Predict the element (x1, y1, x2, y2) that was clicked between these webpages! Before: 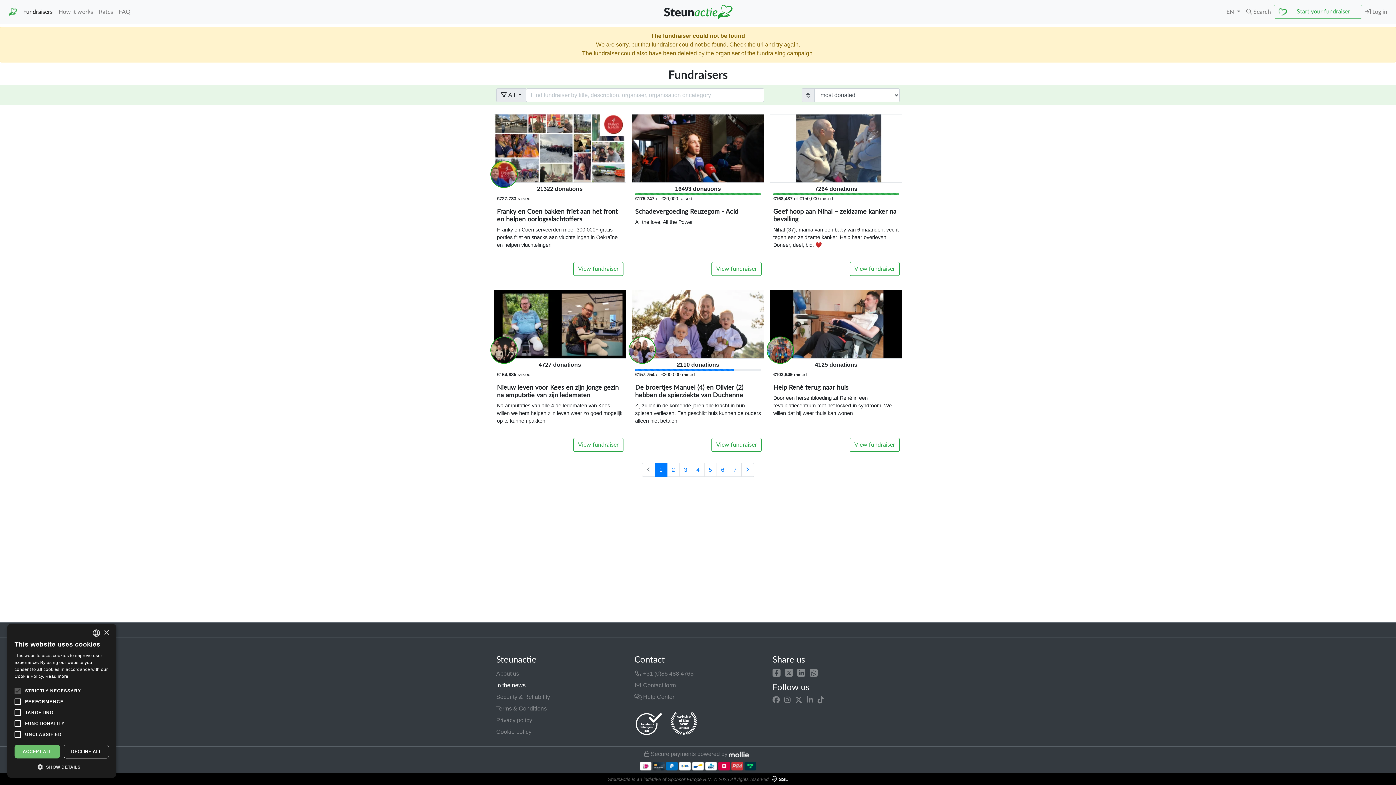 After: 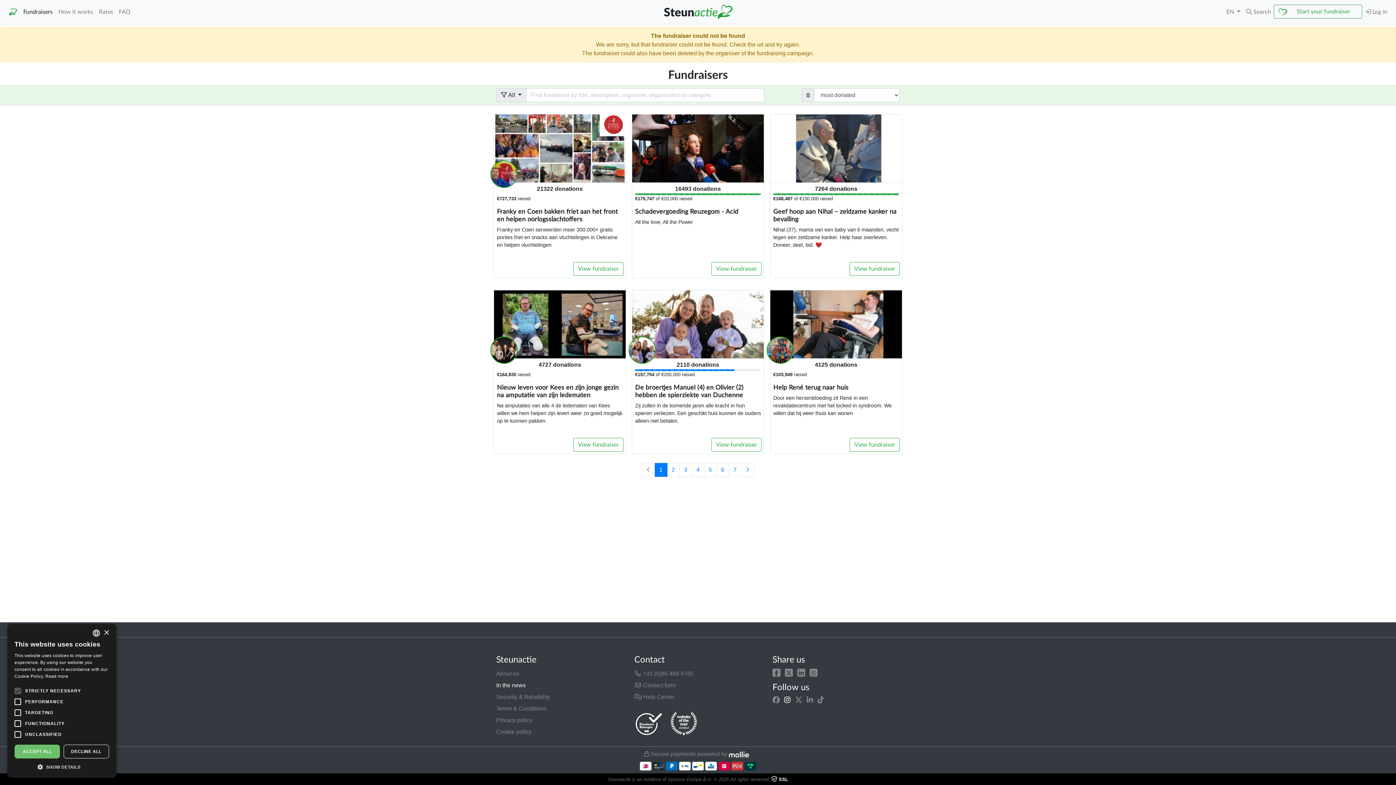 Action: bbox: (784, 697, 790, 703)